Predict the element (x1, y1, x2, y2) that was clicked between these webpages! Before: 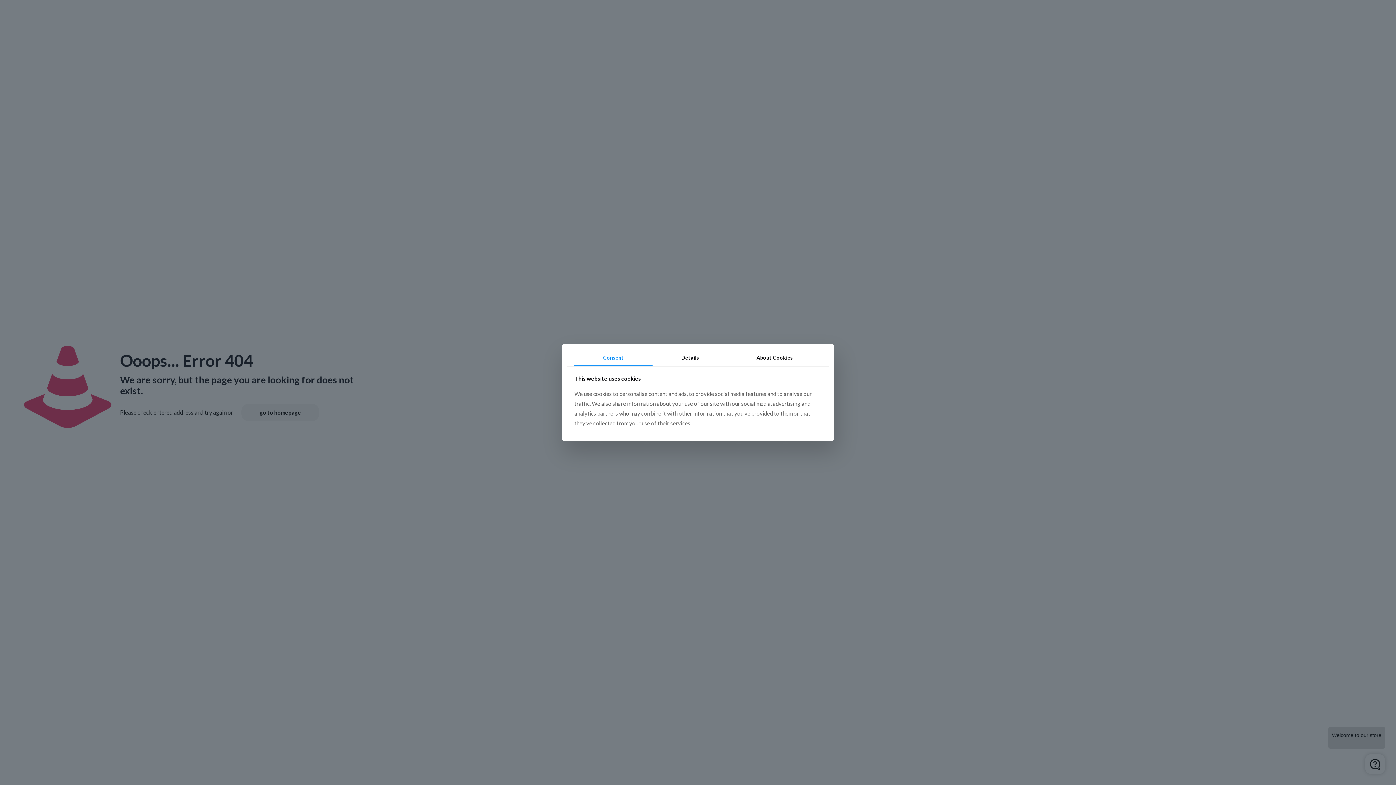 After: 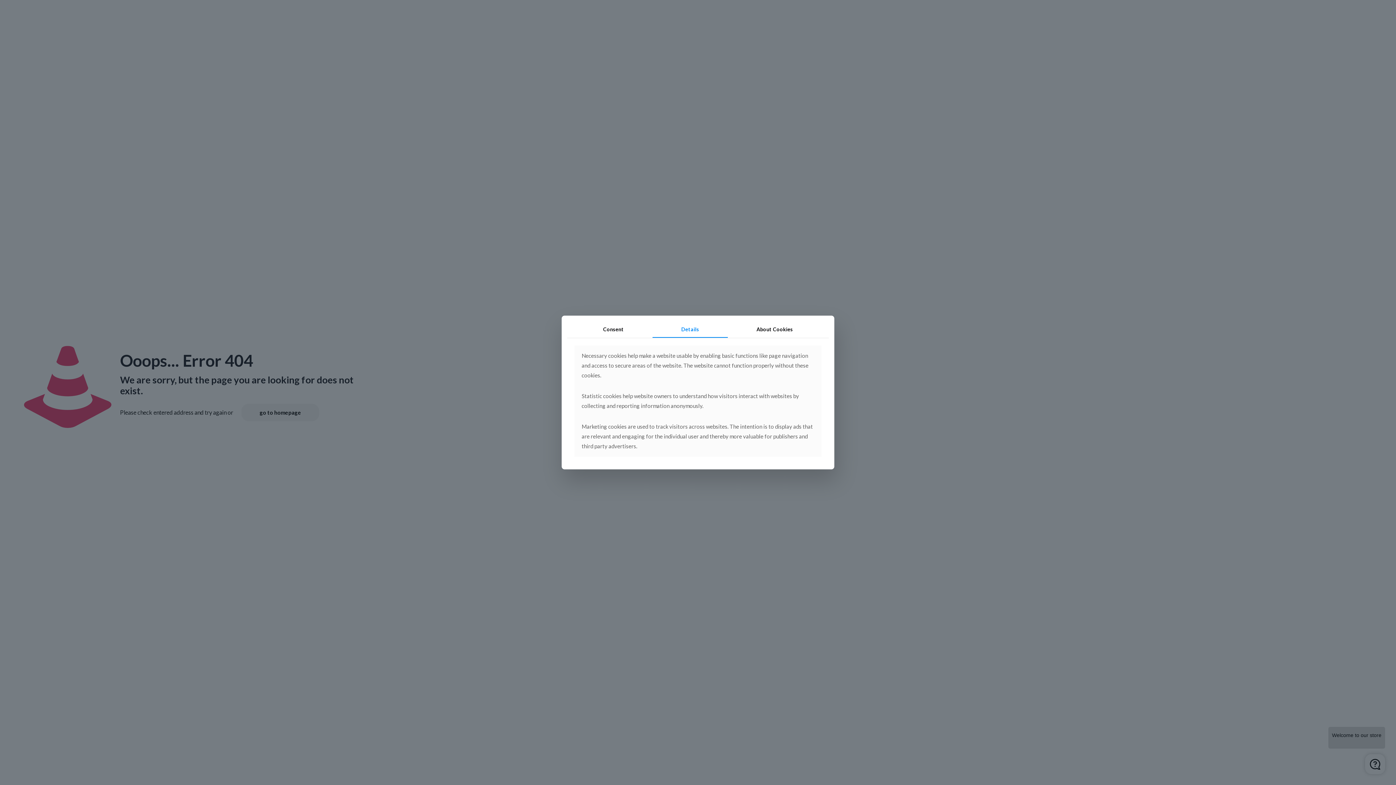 Action: bbox: (652, 349, 728, 366) label: Details